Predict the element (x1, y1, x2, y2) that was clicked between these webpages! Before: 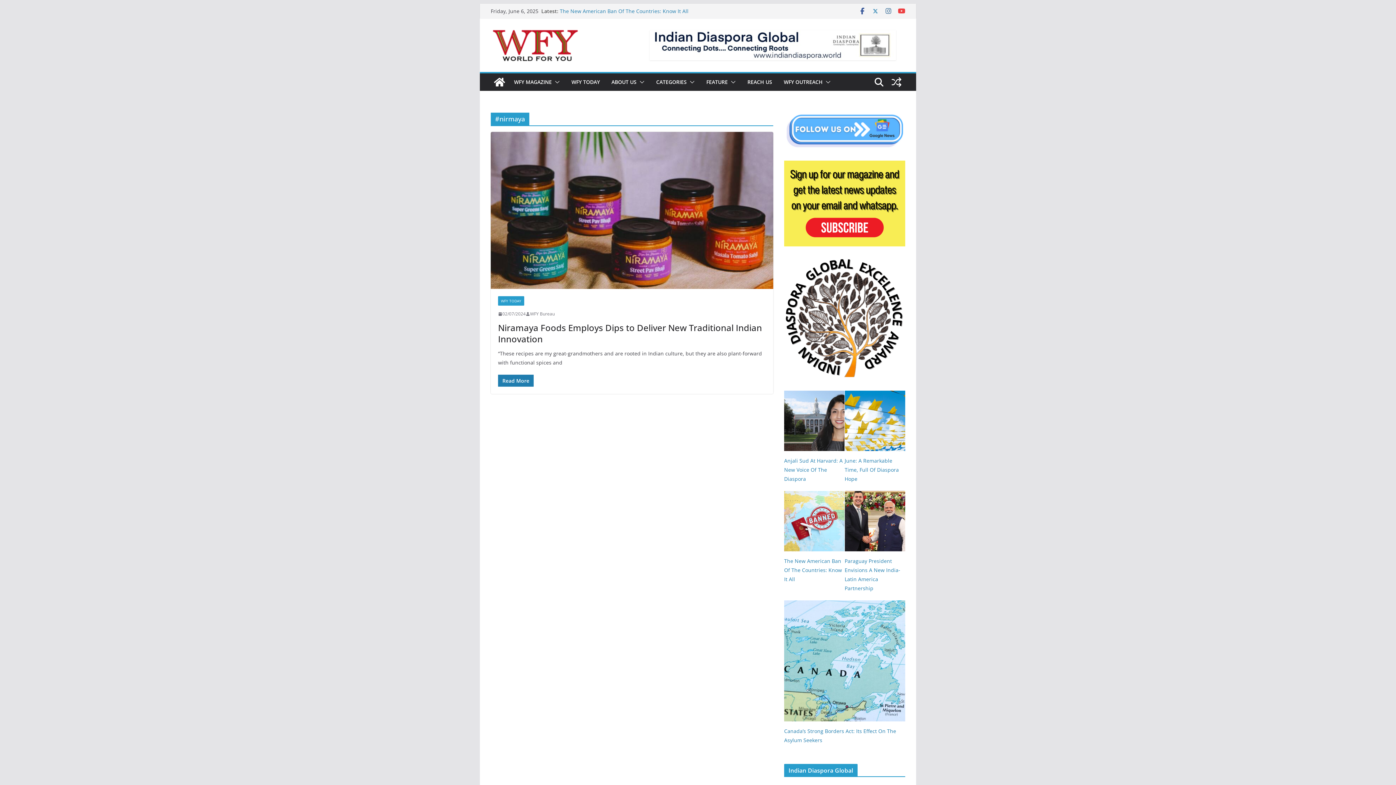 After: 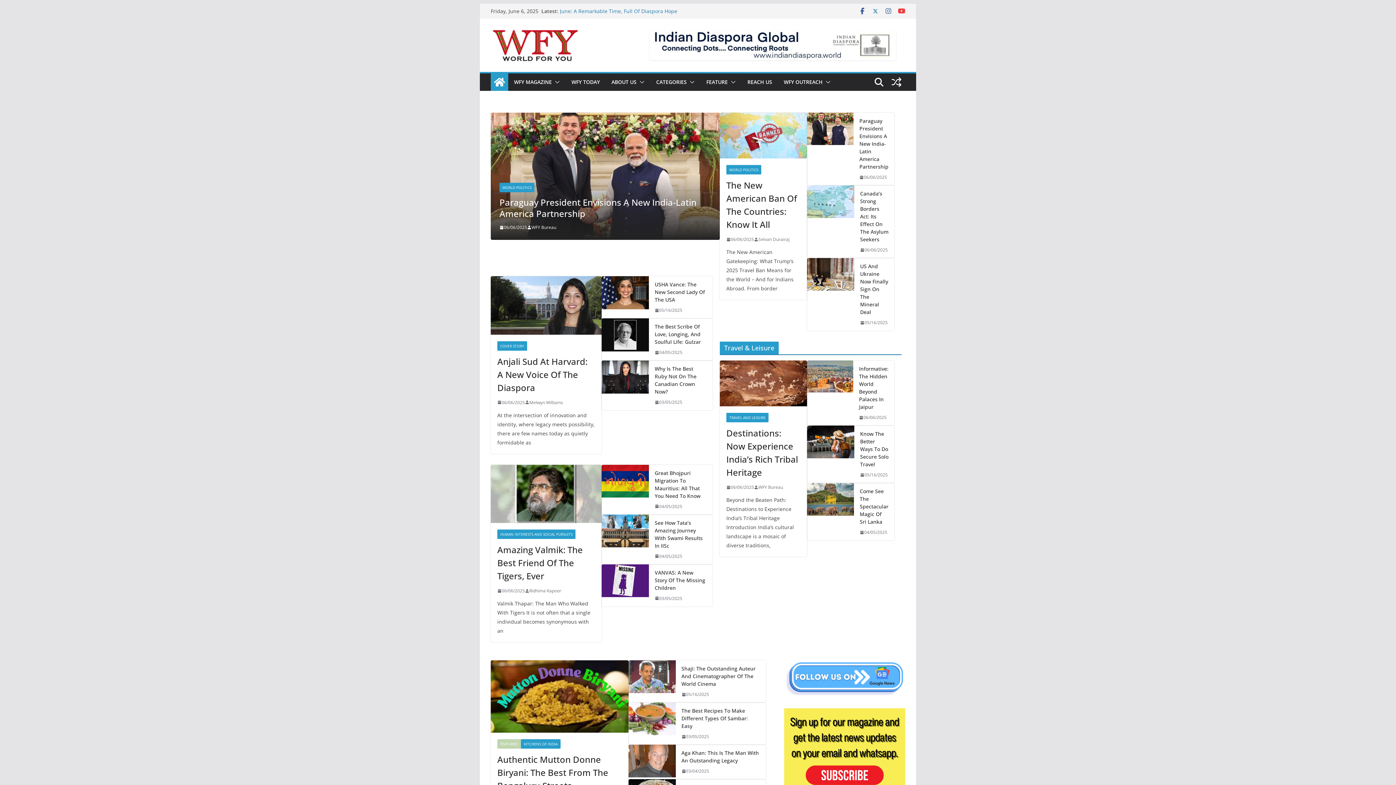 Action: bbox: (490, 73, 508, 90)